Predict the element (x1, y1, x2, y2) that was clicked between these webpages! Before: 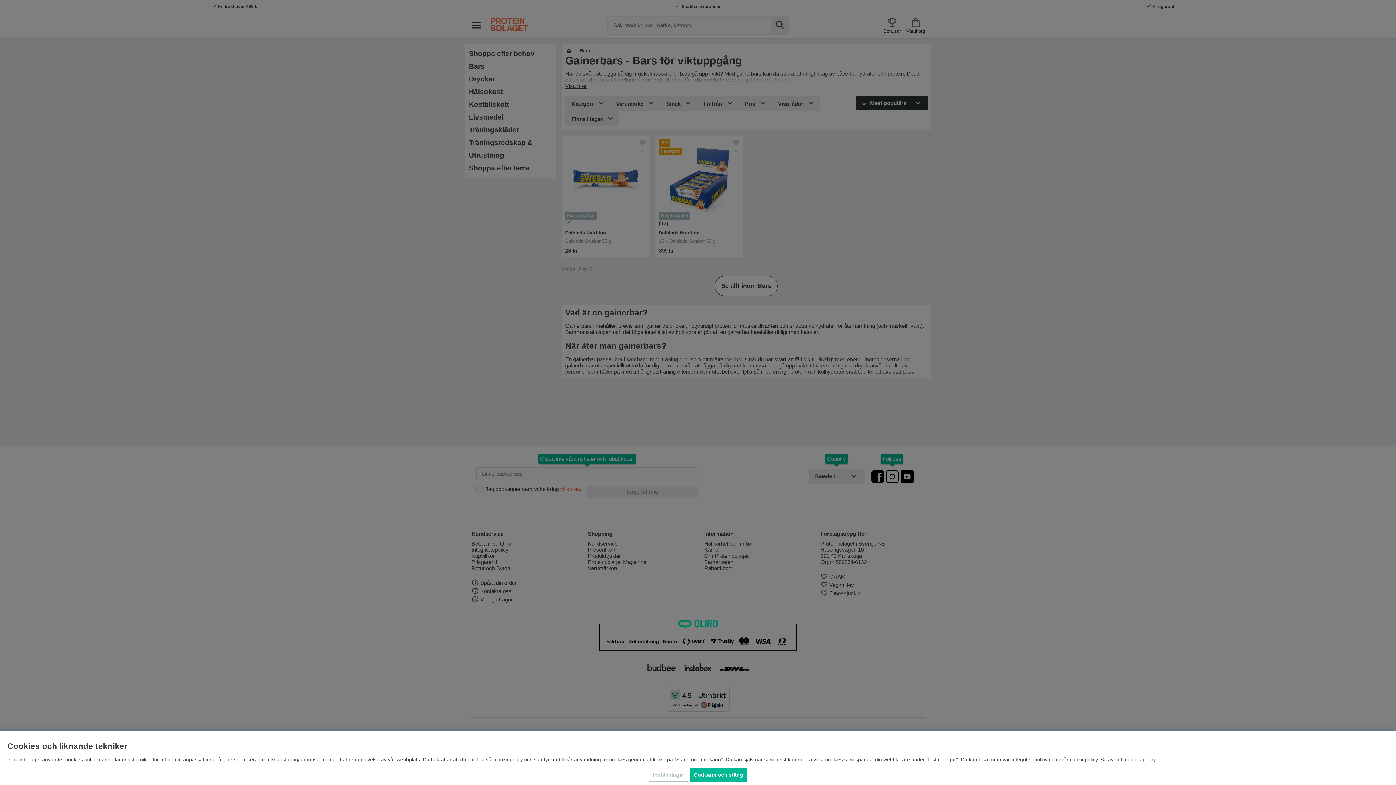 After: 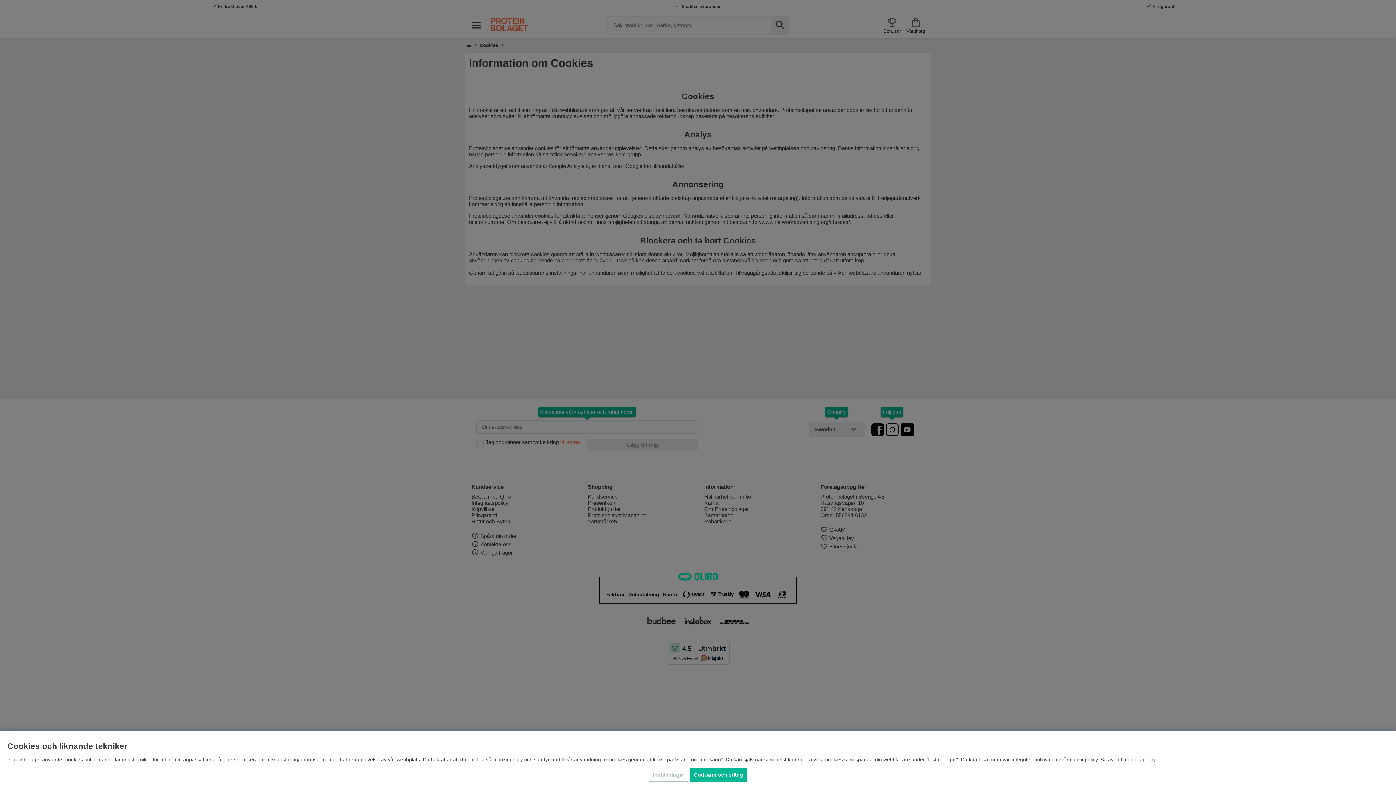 Action: bbox: (1070, 757, 1097, 762) label: cookiepolicy